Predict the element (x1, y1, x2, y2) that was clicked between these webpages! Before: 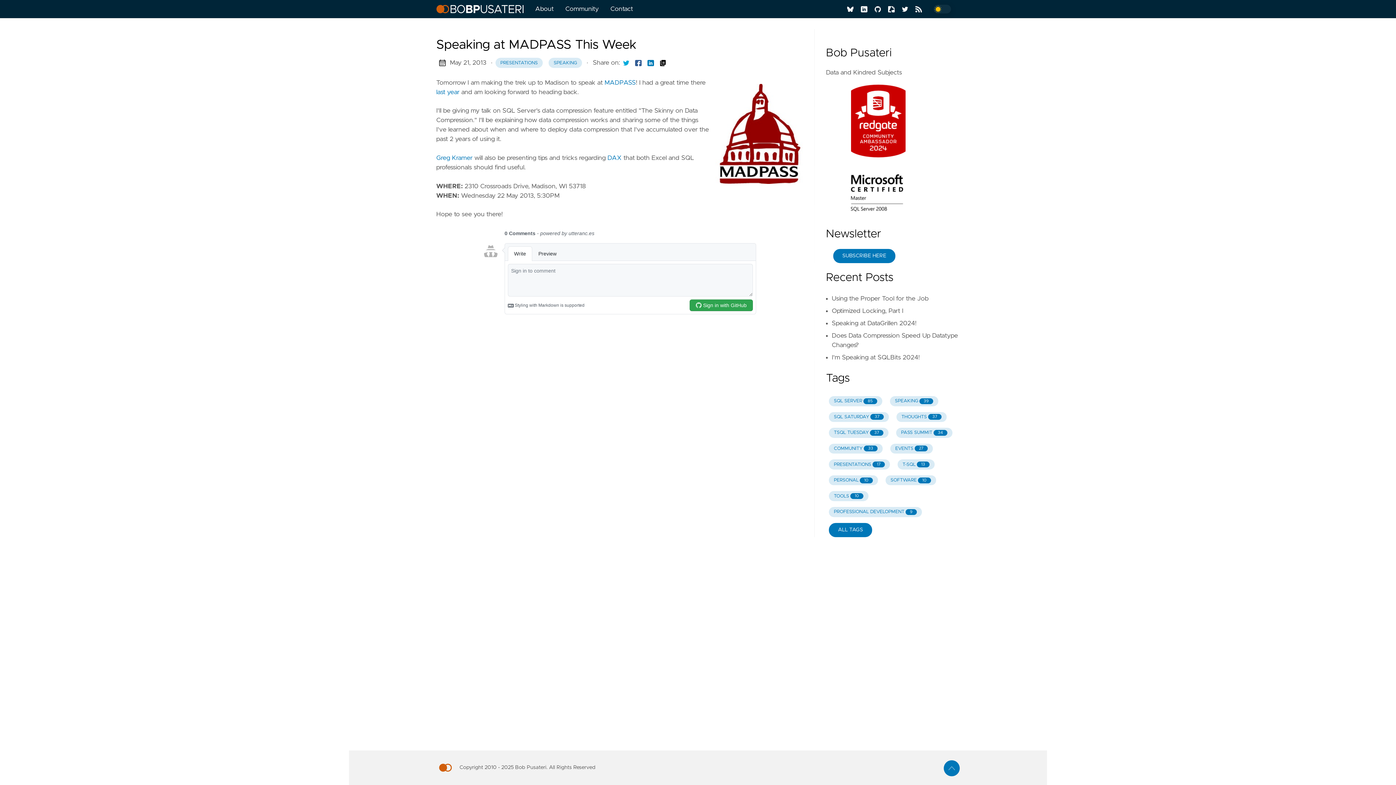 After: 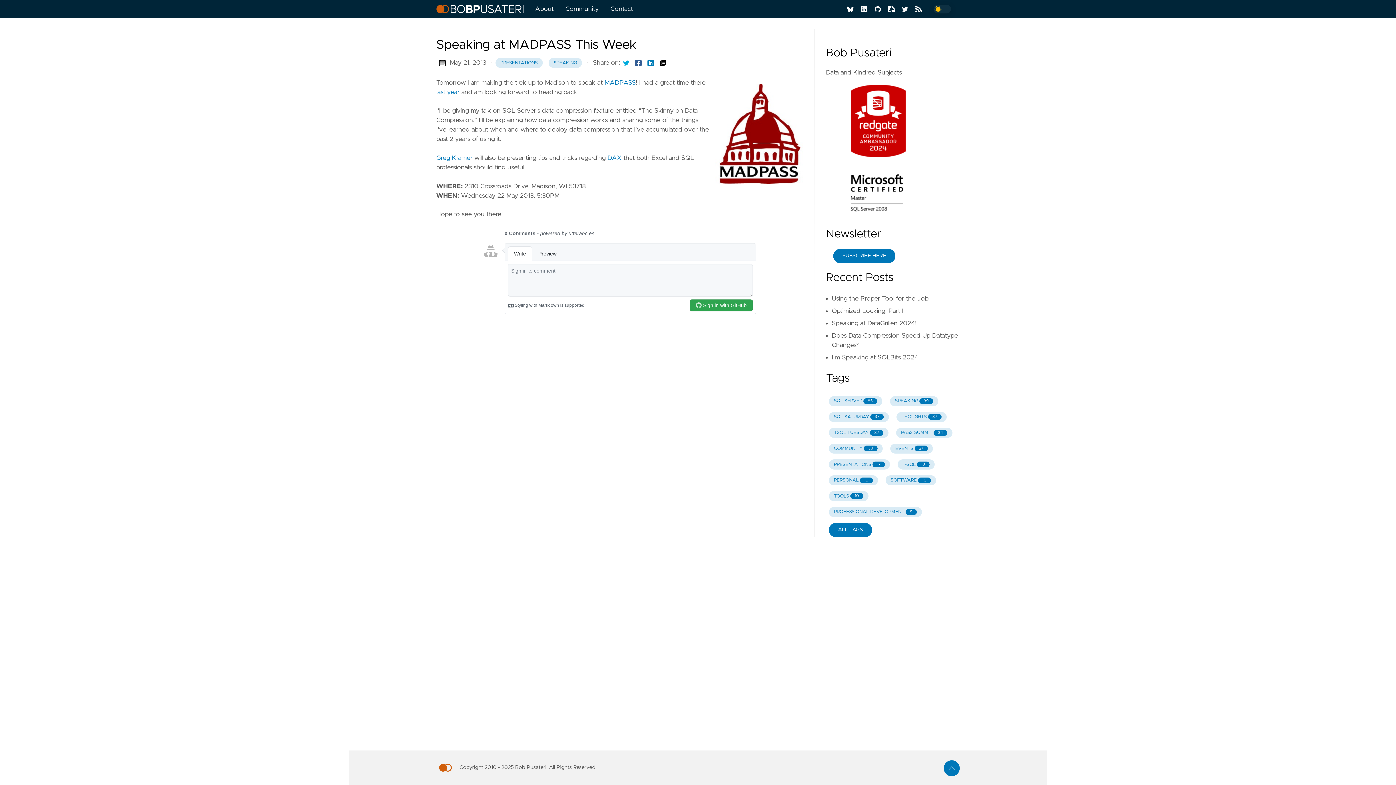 Action: bbox: (851, 117, 905, 124)